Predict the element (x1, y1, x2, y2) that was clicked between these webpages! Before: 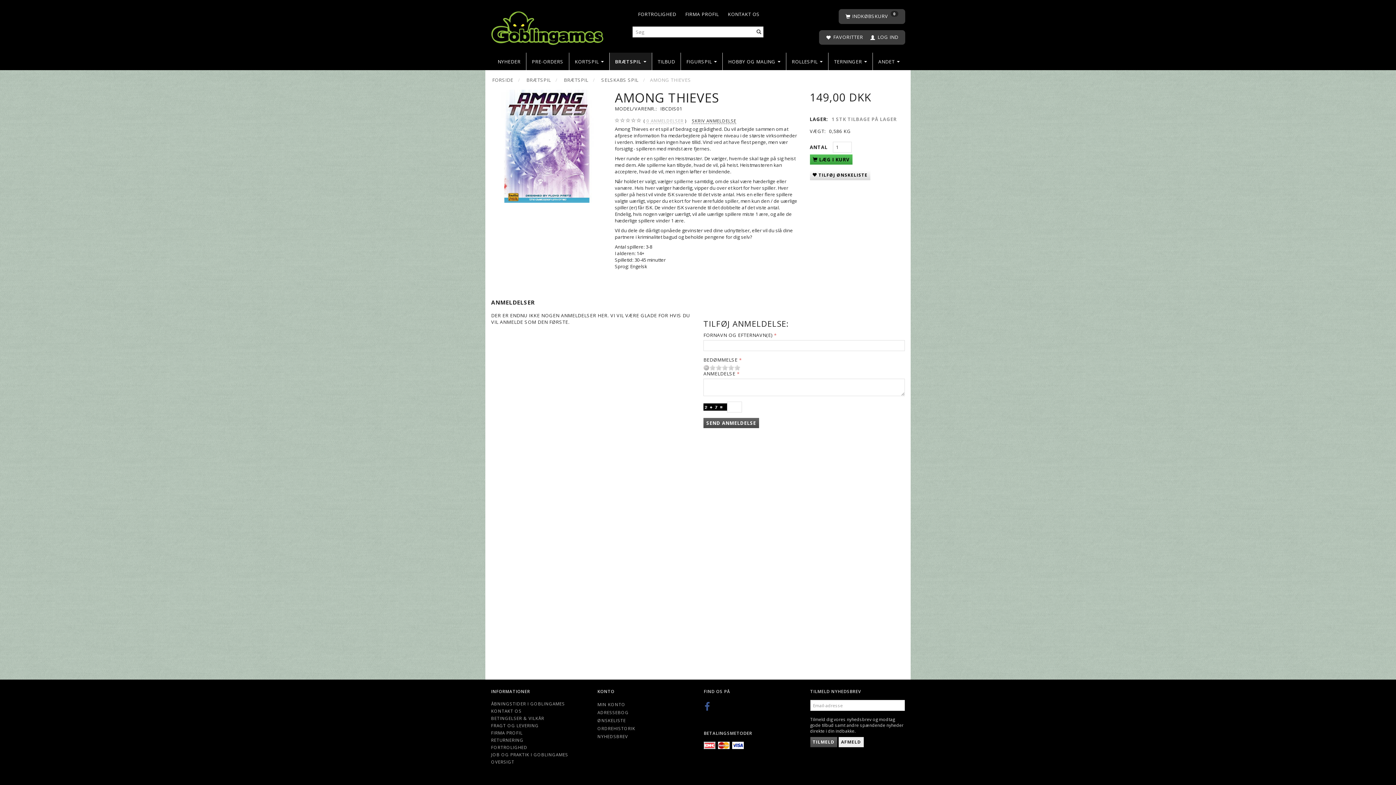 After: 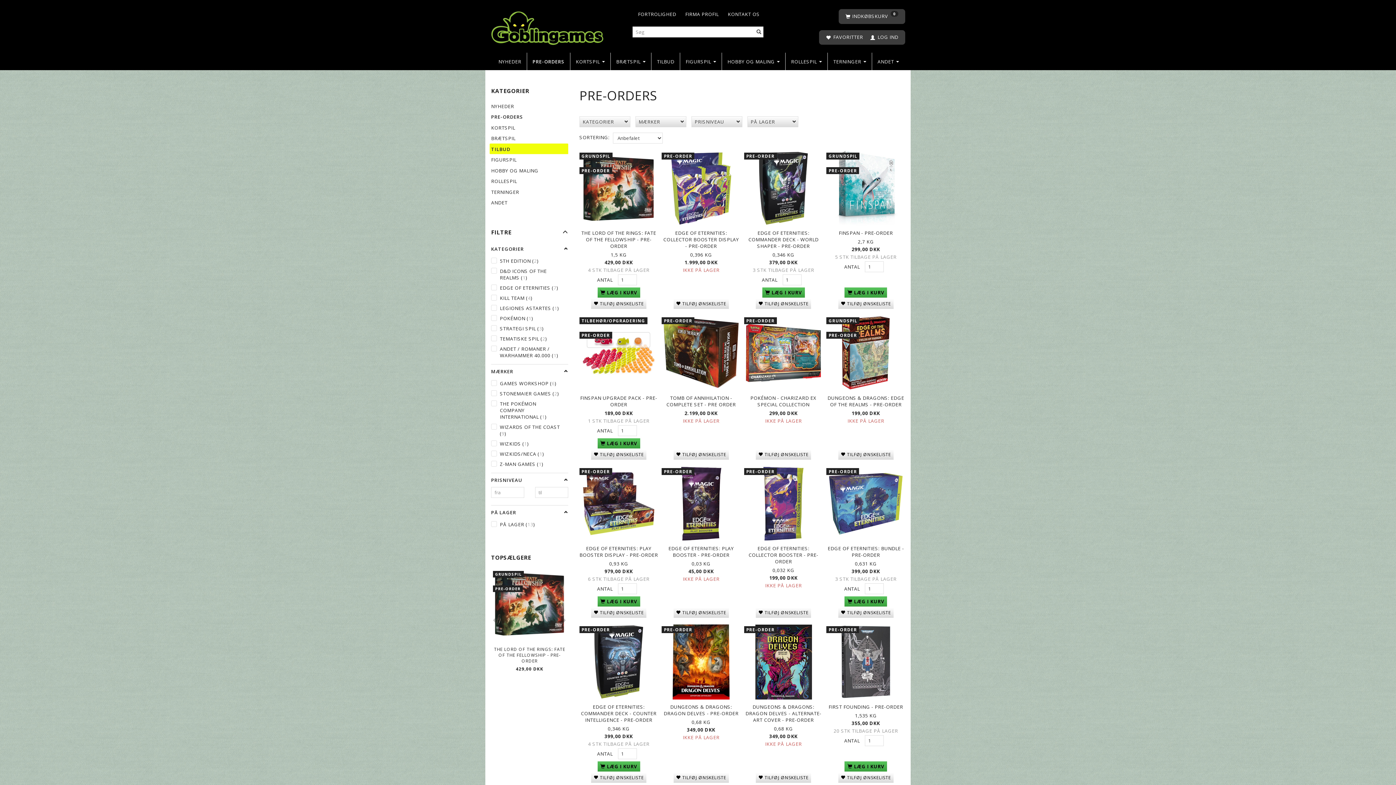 Action: label: PRE-ORDERS bbox: (526, 52, 569, 70)